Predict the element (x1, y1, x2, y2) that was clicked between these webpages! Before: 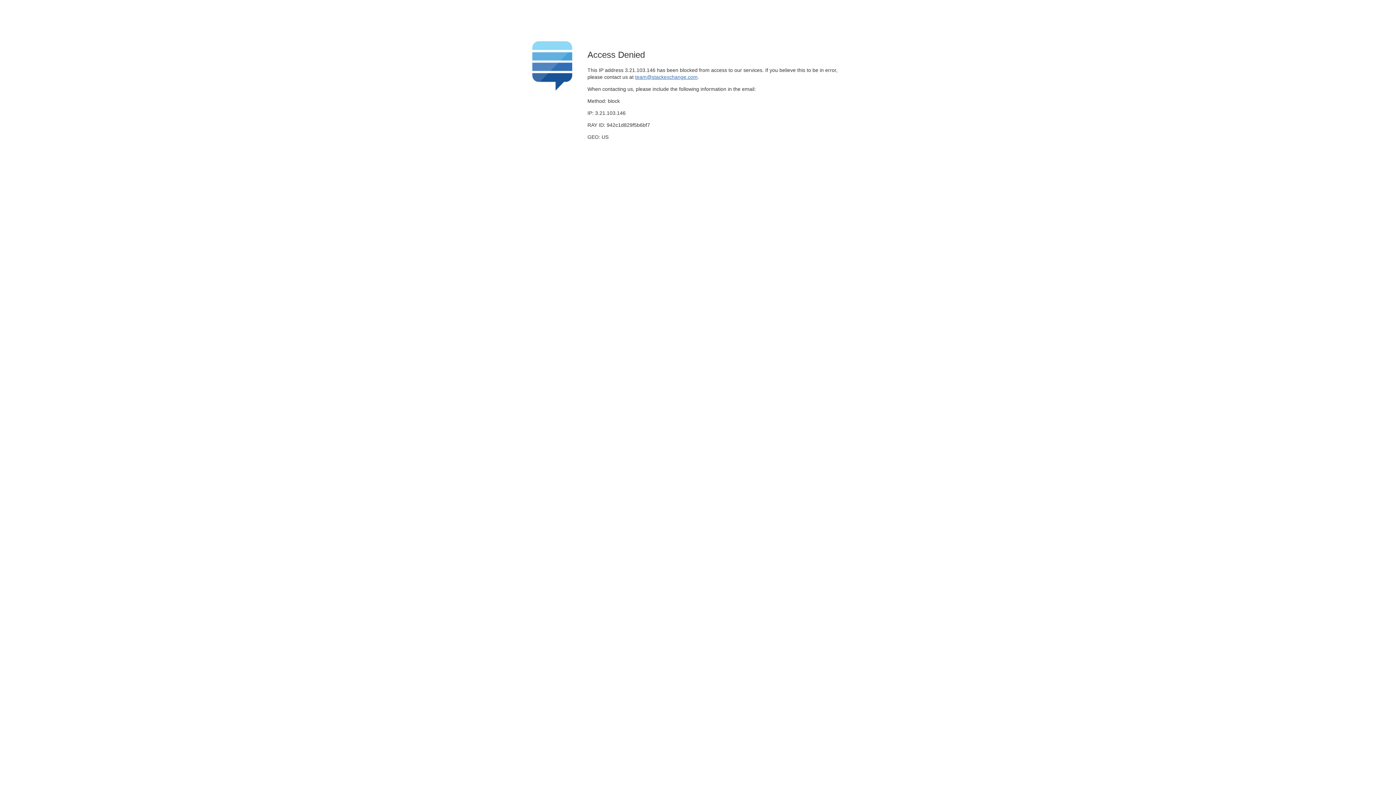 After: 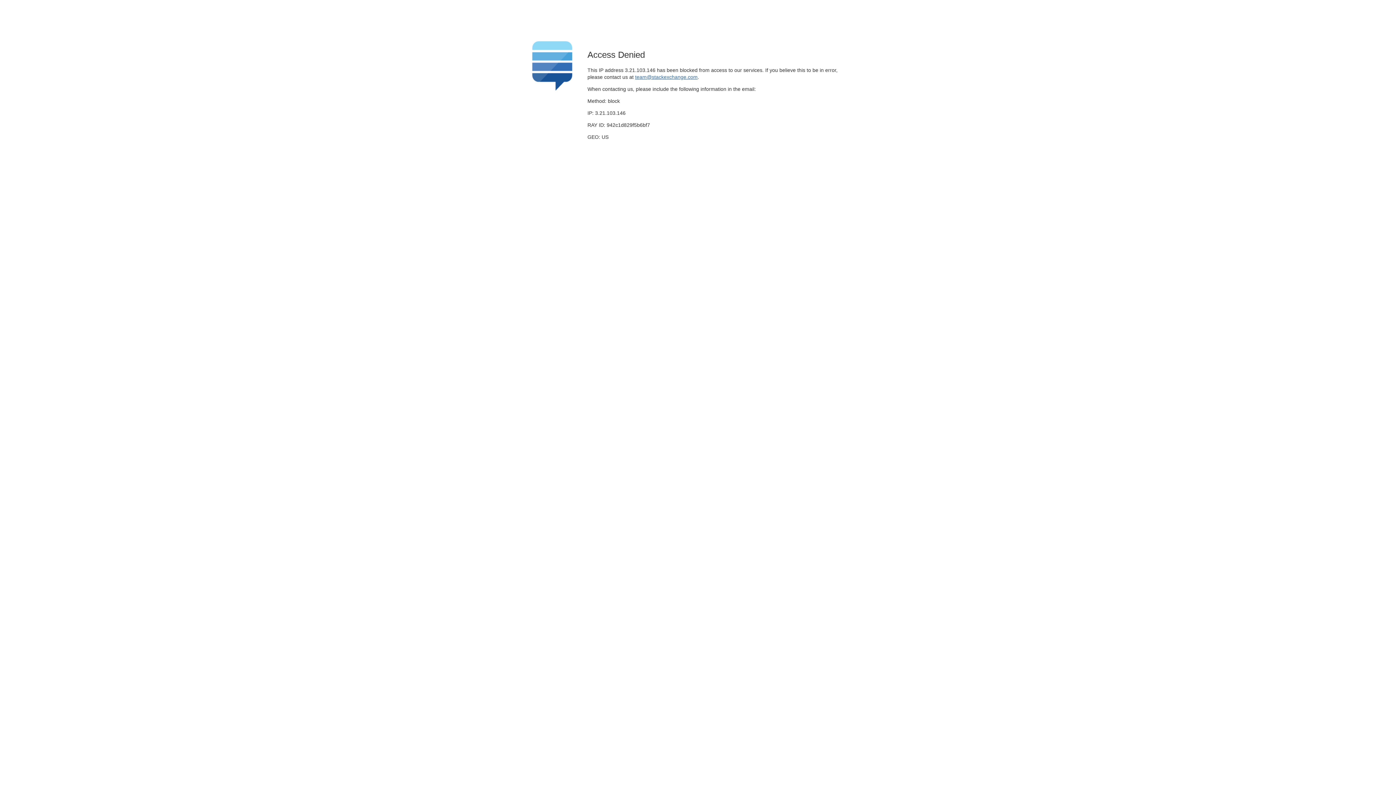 Action: label: team@stackexchange.com bbox: (635, 74, 697, 79)